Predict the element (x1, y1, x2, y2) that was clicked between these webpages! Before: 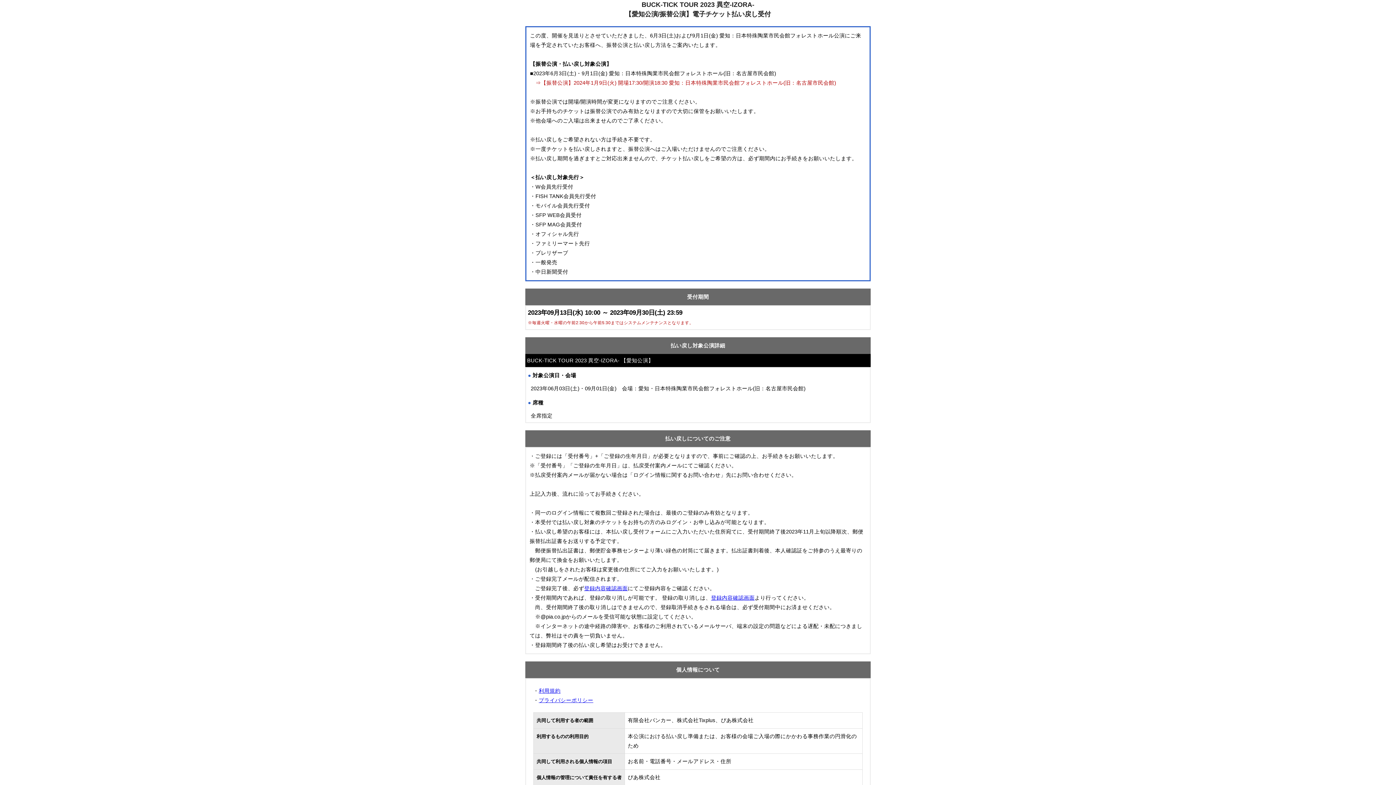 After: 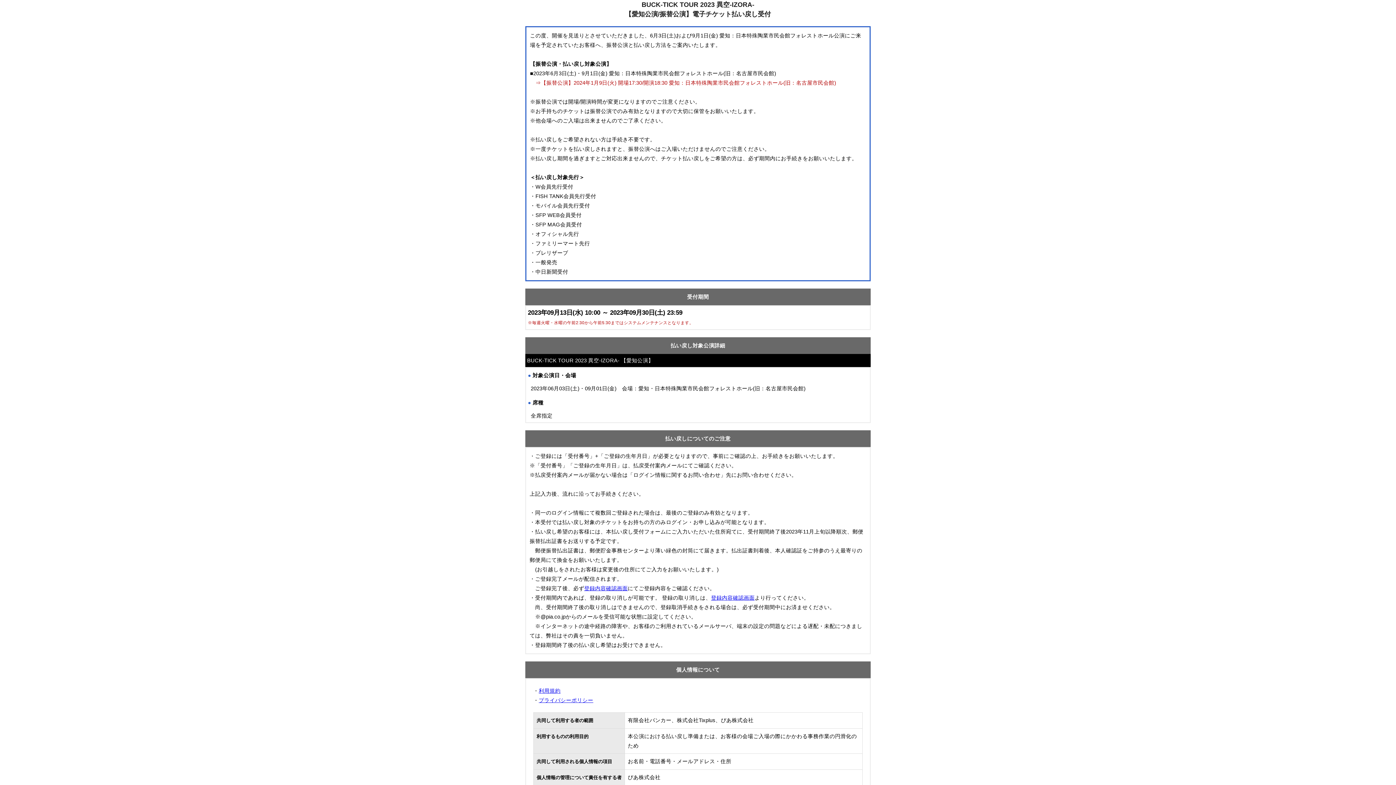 Action: bbox: (538, 697, 593, 703) label: プライバシーポリシー